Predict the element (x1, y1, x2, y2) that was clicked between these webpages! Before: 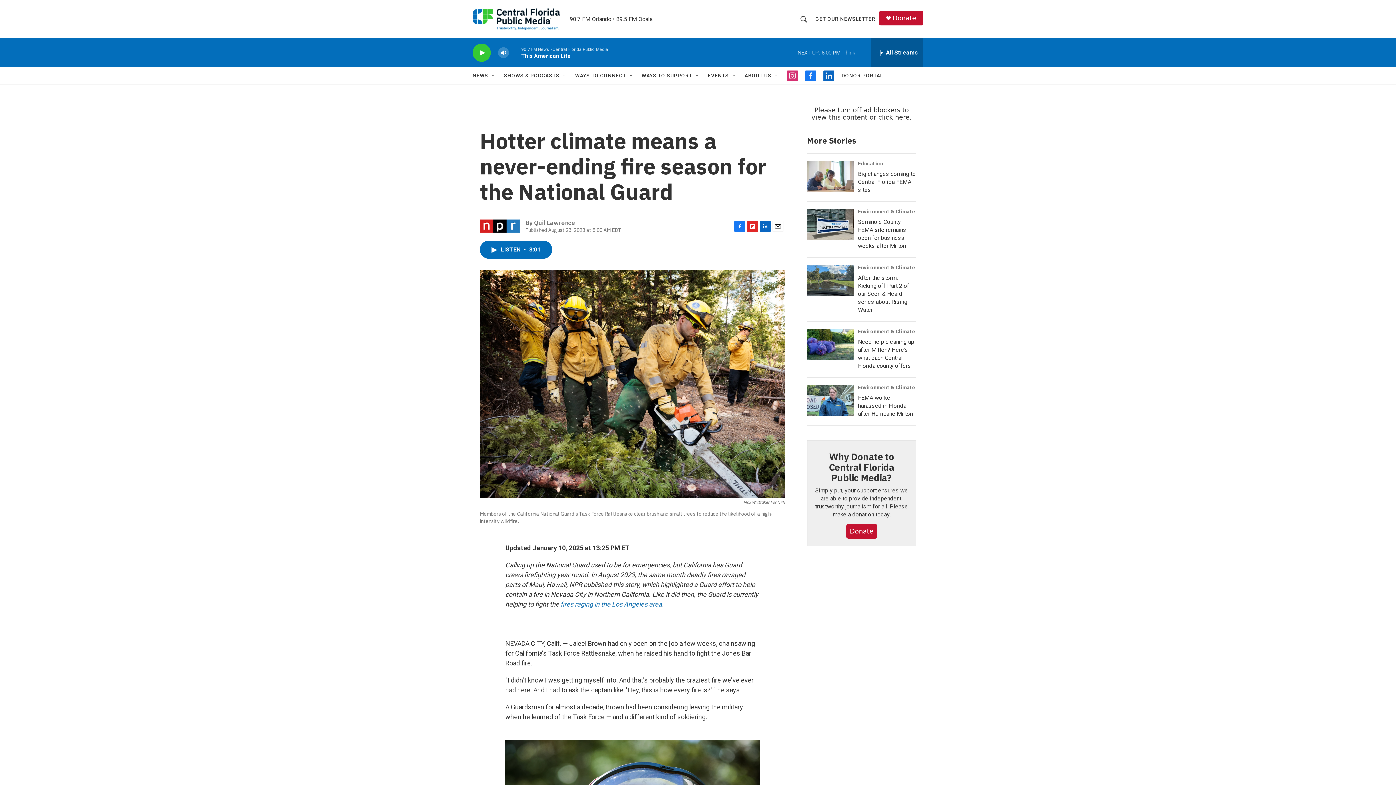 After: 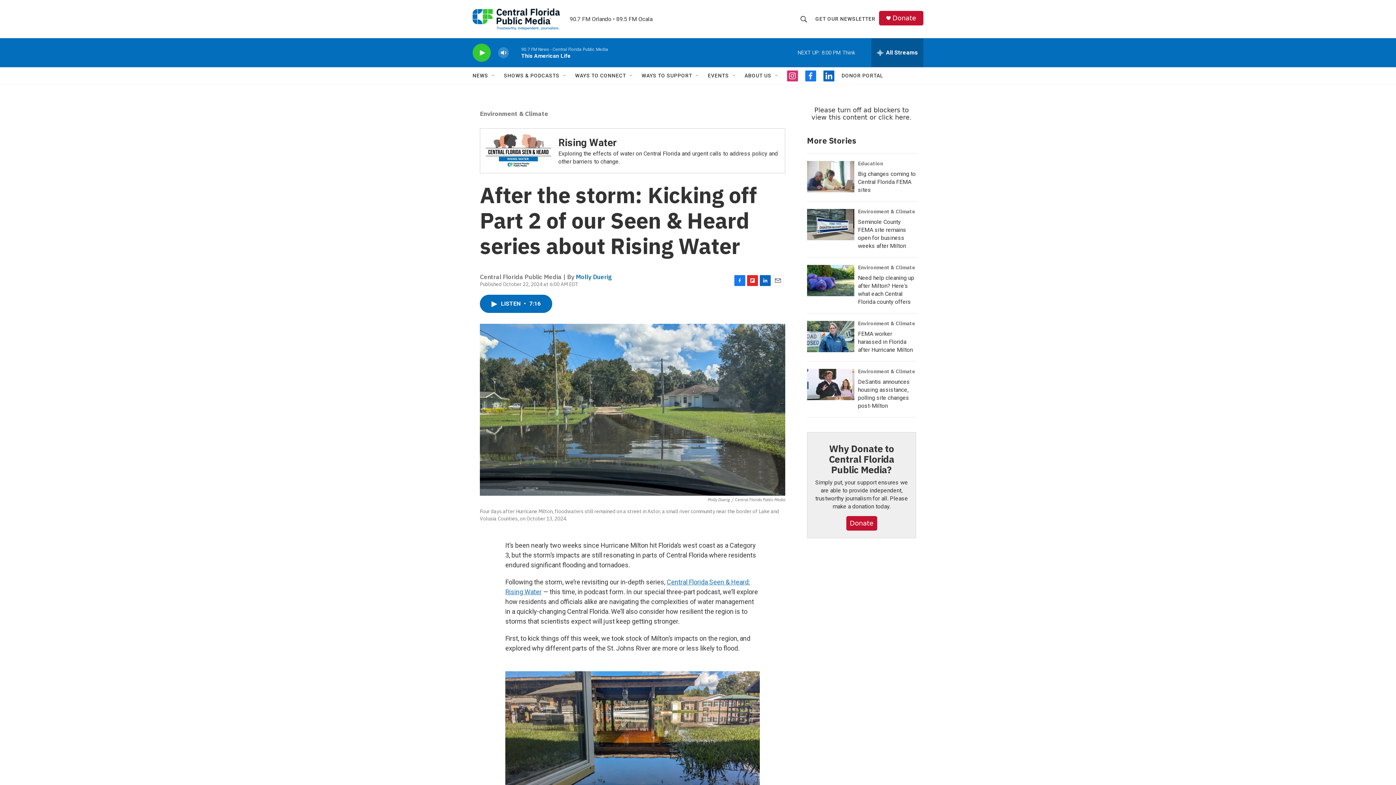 Action: label: After the storm: Kicking off Part 2 of our Seen & Heard series about Rising Water bbox: (807, 265, 854, 296)